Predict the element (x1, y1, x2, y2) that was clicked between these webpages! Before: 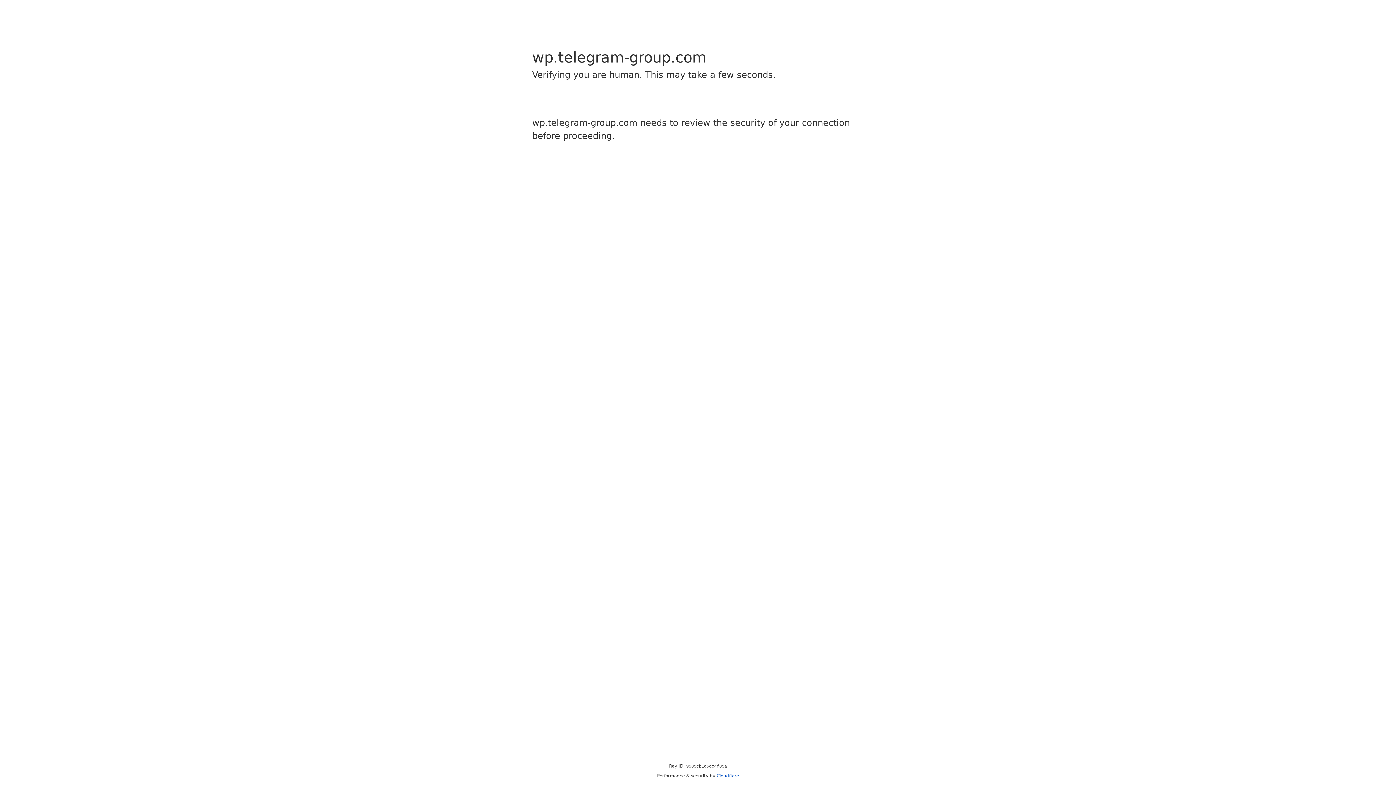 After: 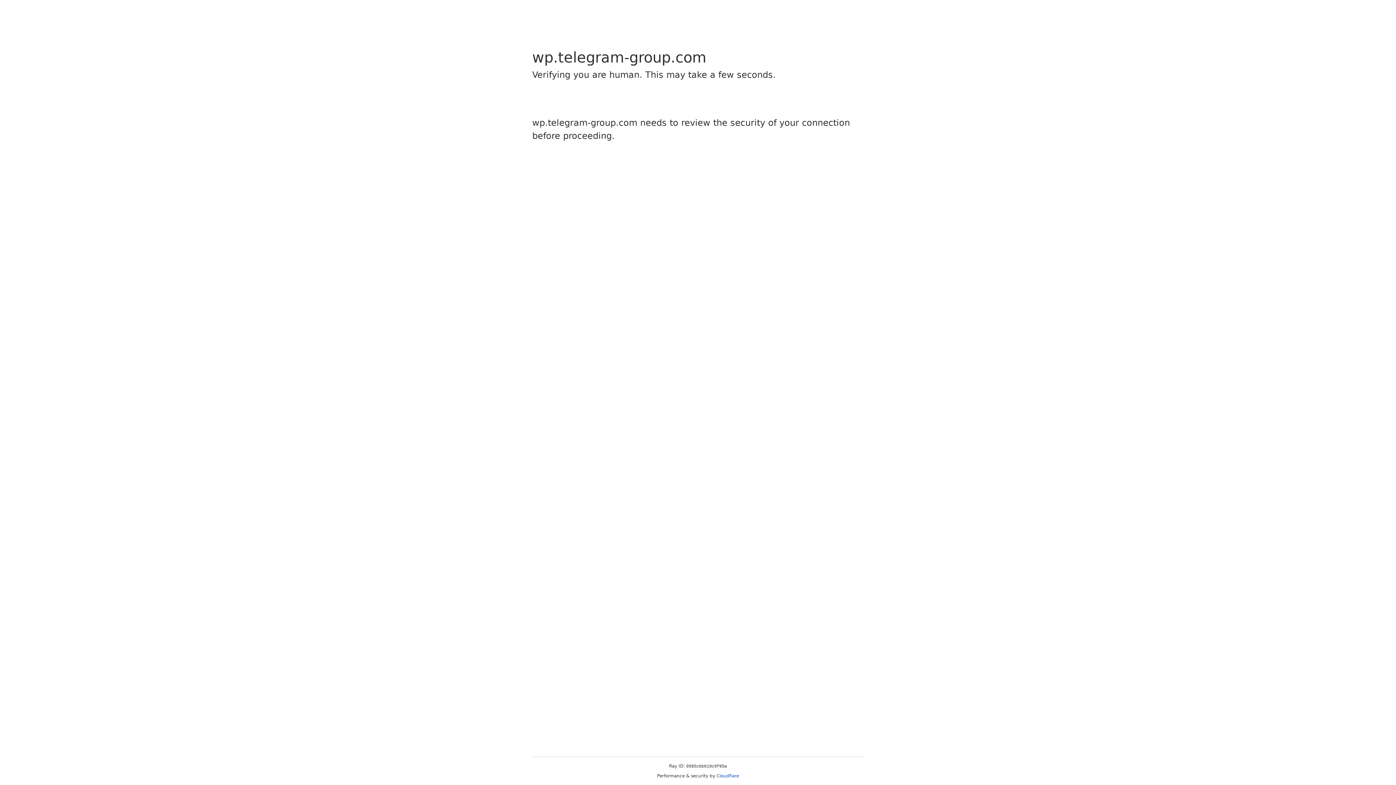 Action: bbox: (716, 773, 739, 778) label: Cloudflare